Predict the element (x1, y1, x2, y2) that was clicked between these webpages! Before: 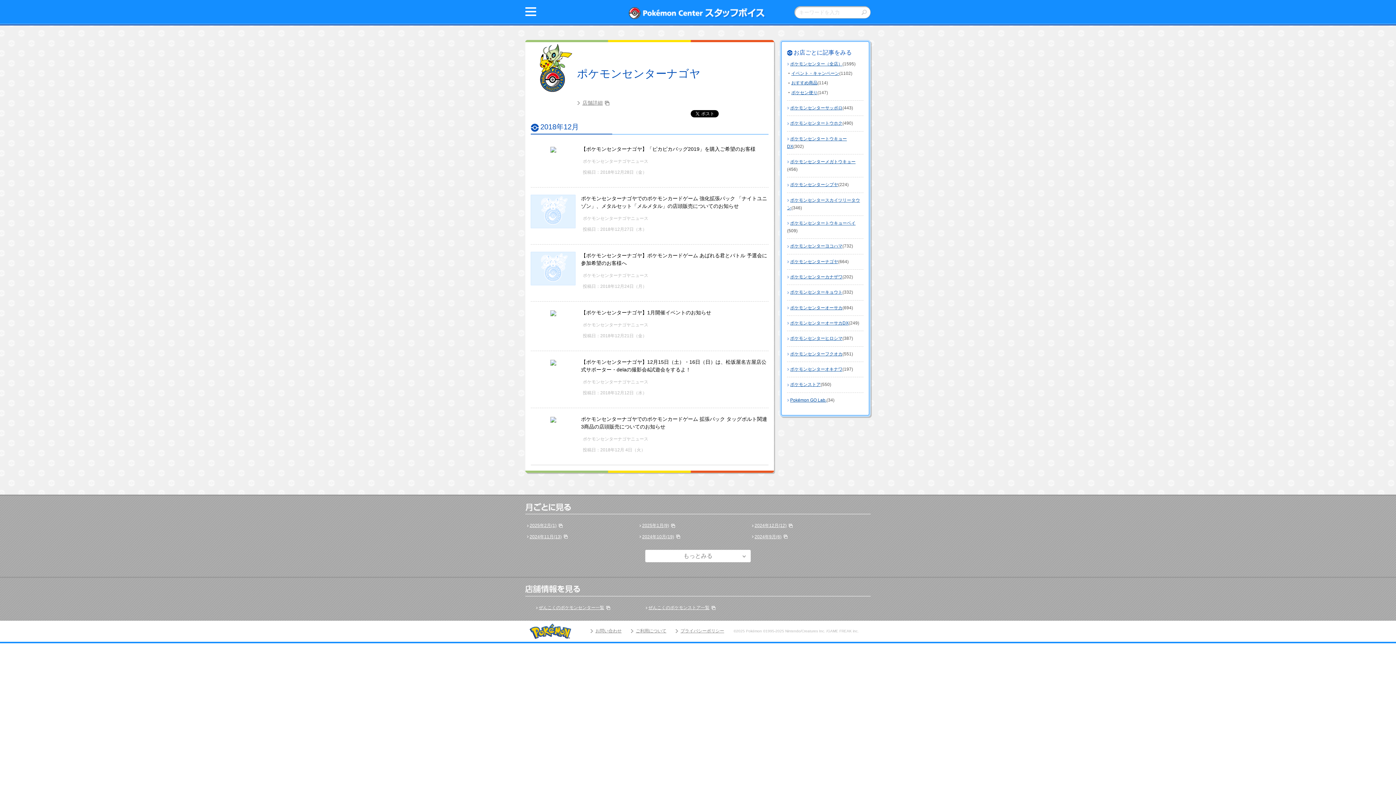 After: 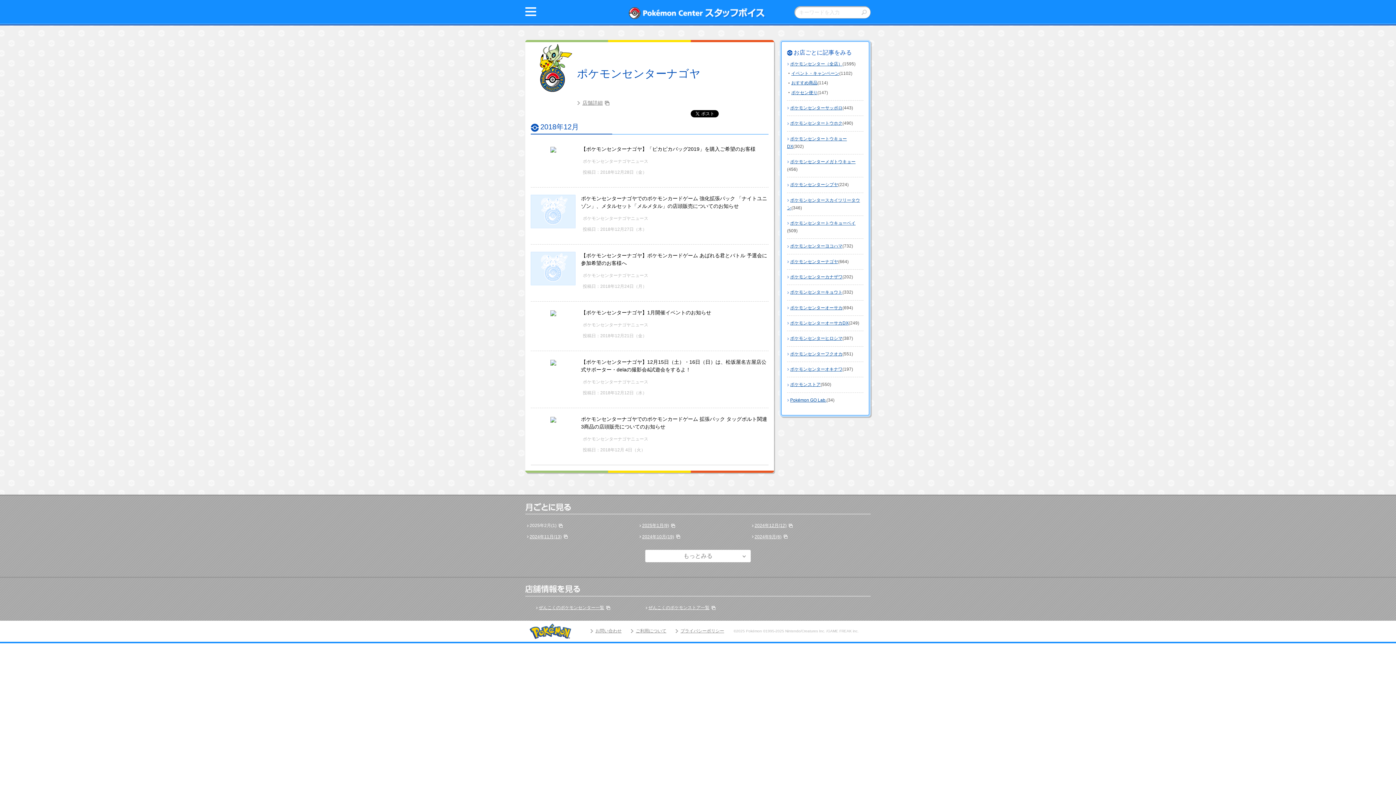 Action: bbox: (529, 523, 562, 528) label: 2025年2月(1)